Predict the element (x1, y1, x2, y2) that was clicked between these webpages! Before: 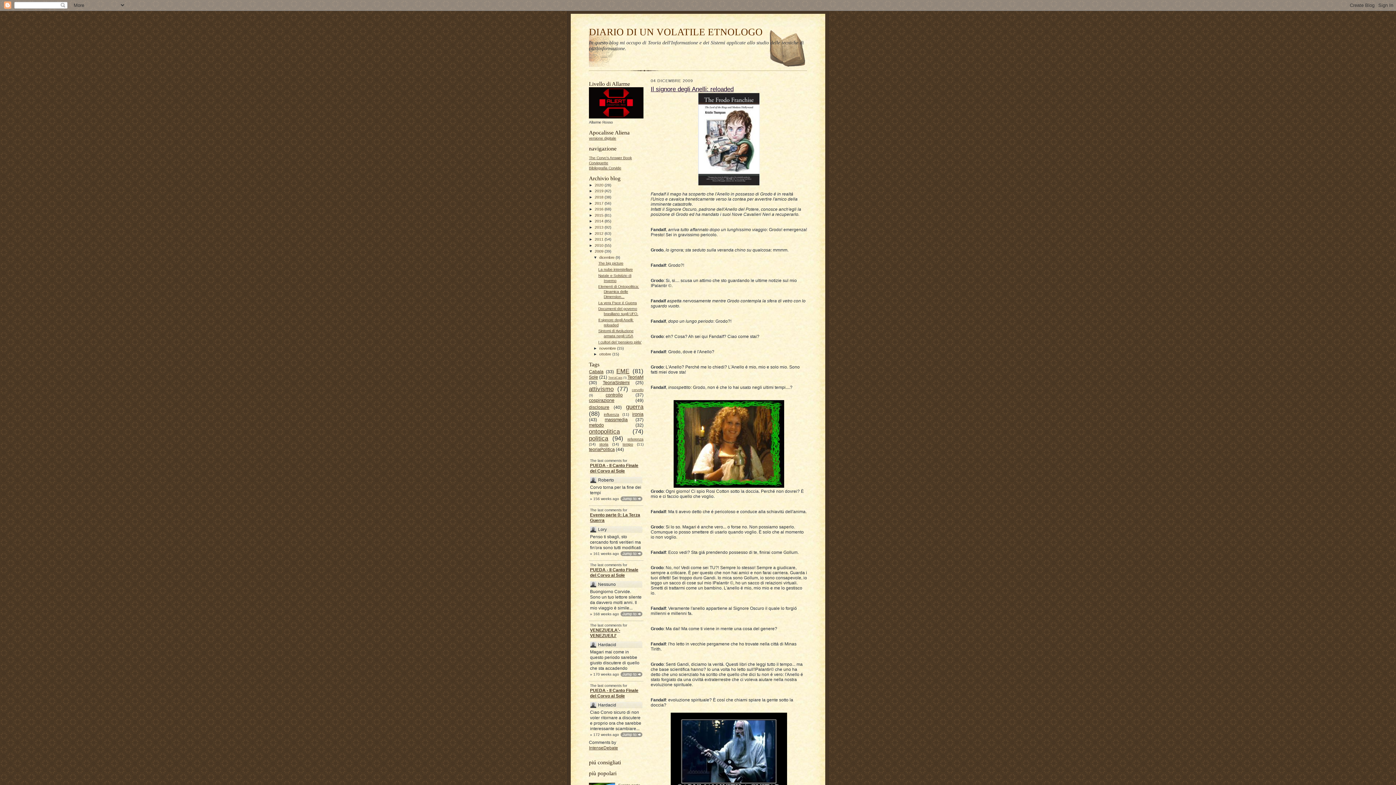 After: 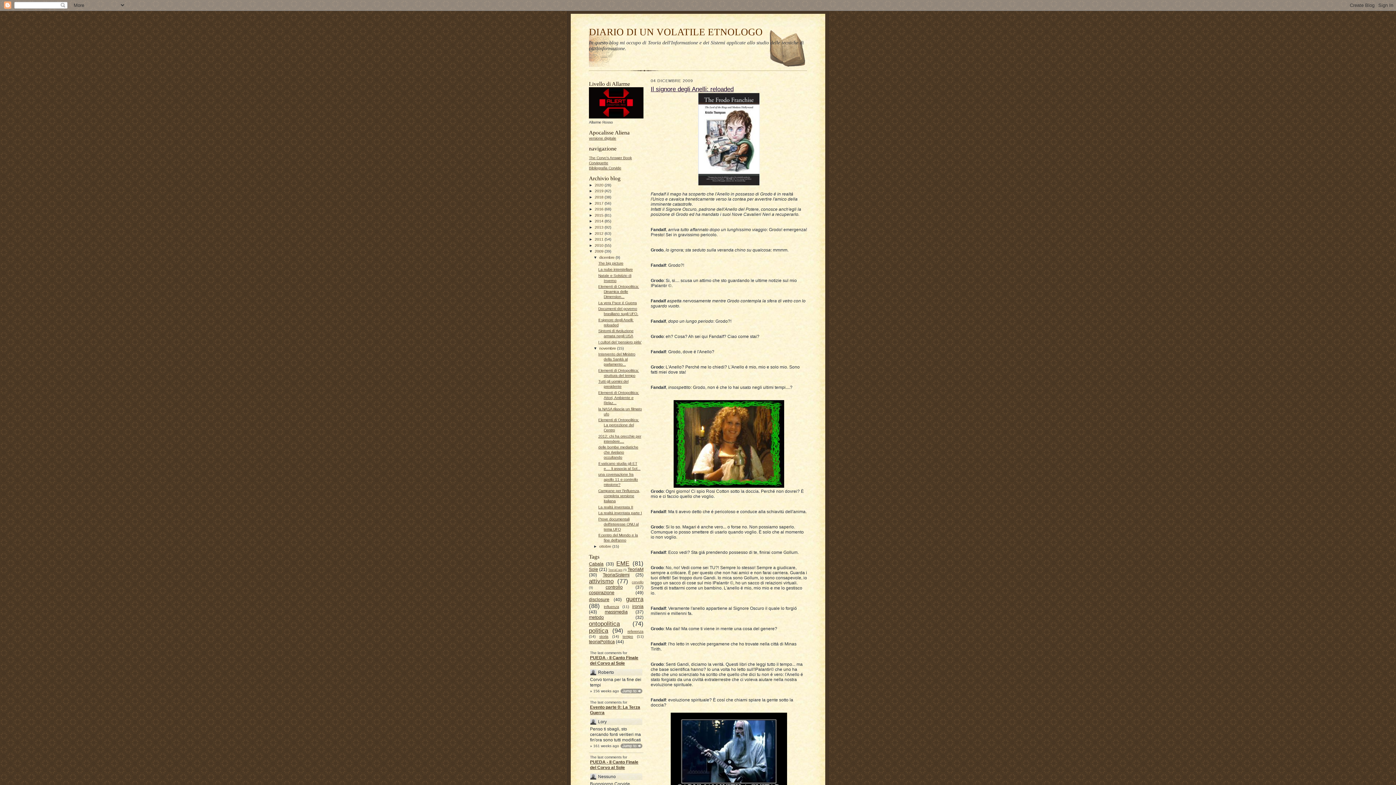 Action: bbox: (593, 346, 599, 350) label: ►  